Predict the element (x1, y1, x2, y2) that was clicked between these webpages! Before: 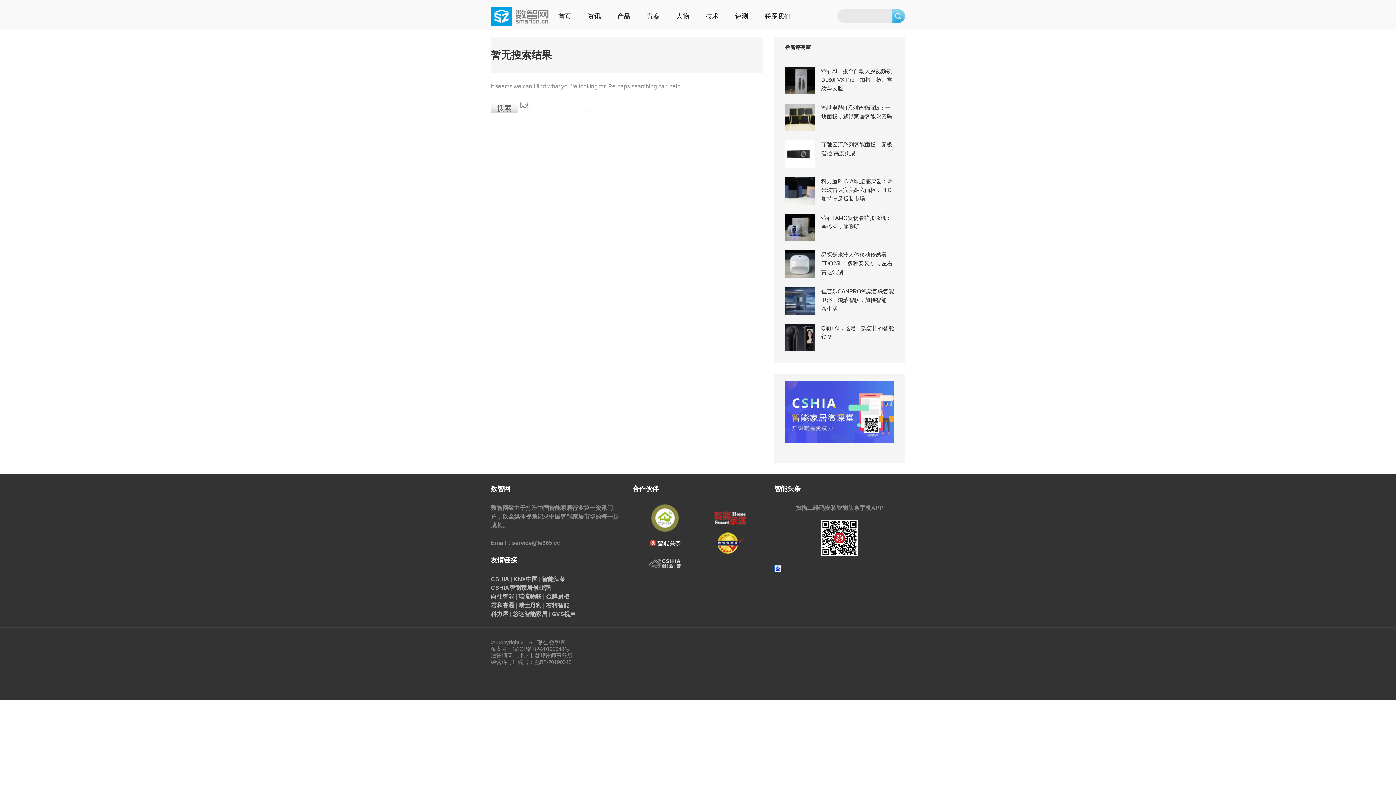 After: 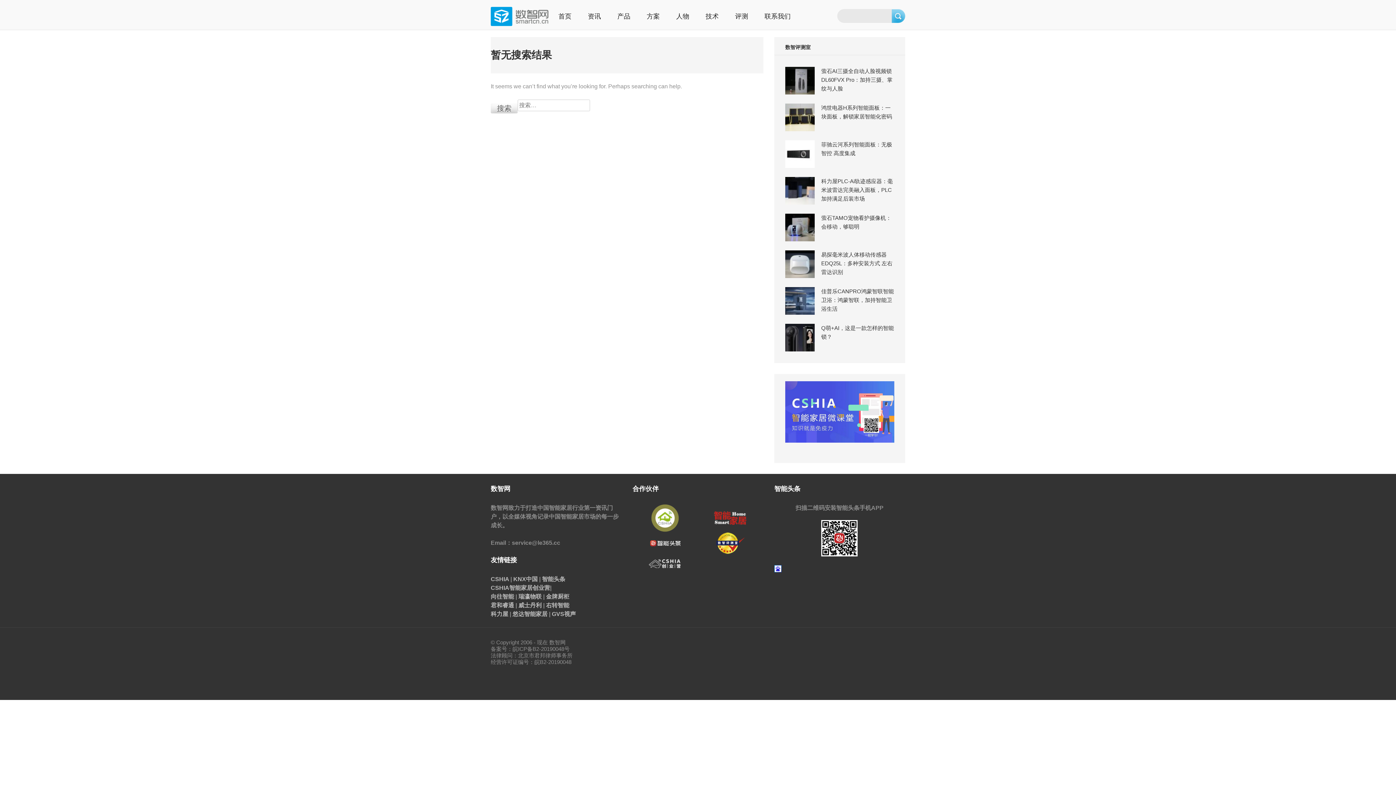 Action: bbox: (785, 287, 814, 314)